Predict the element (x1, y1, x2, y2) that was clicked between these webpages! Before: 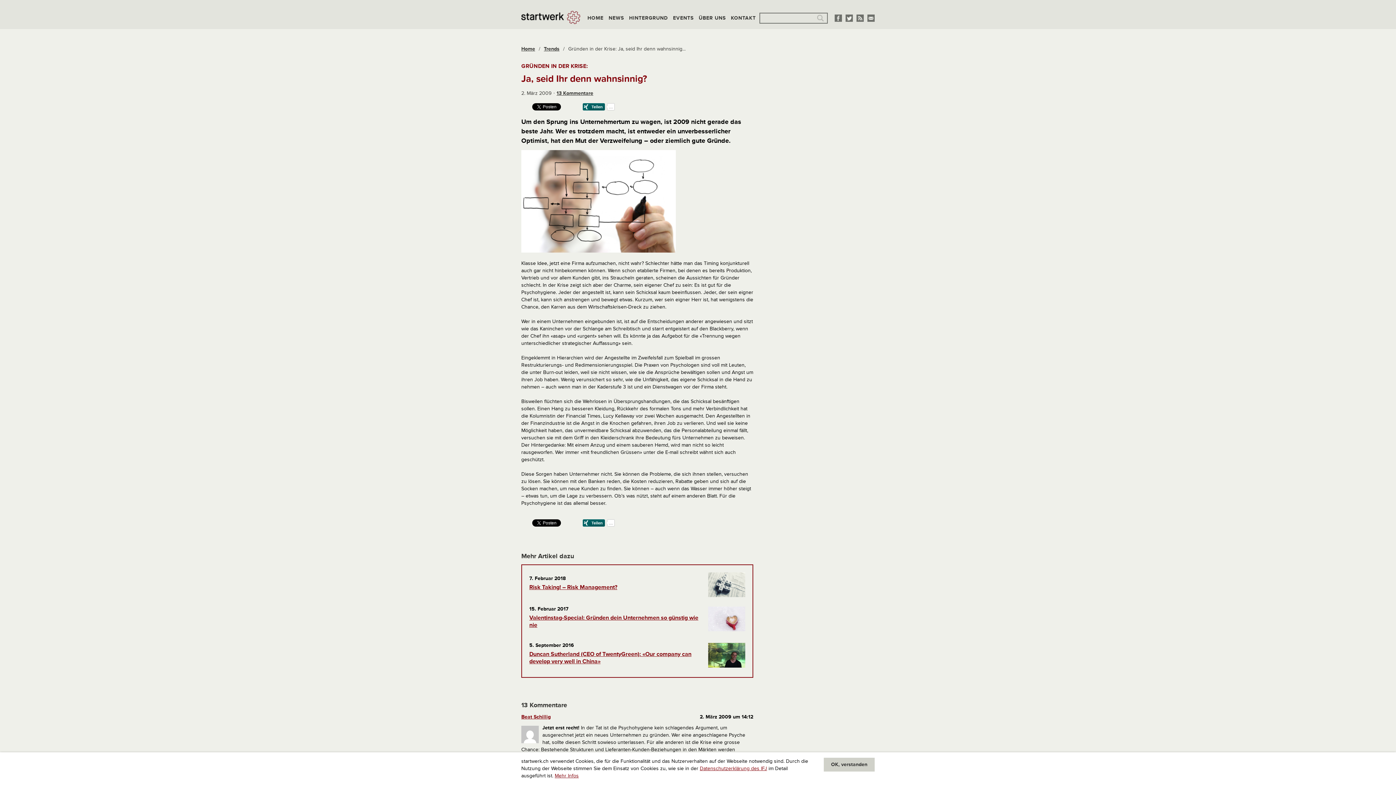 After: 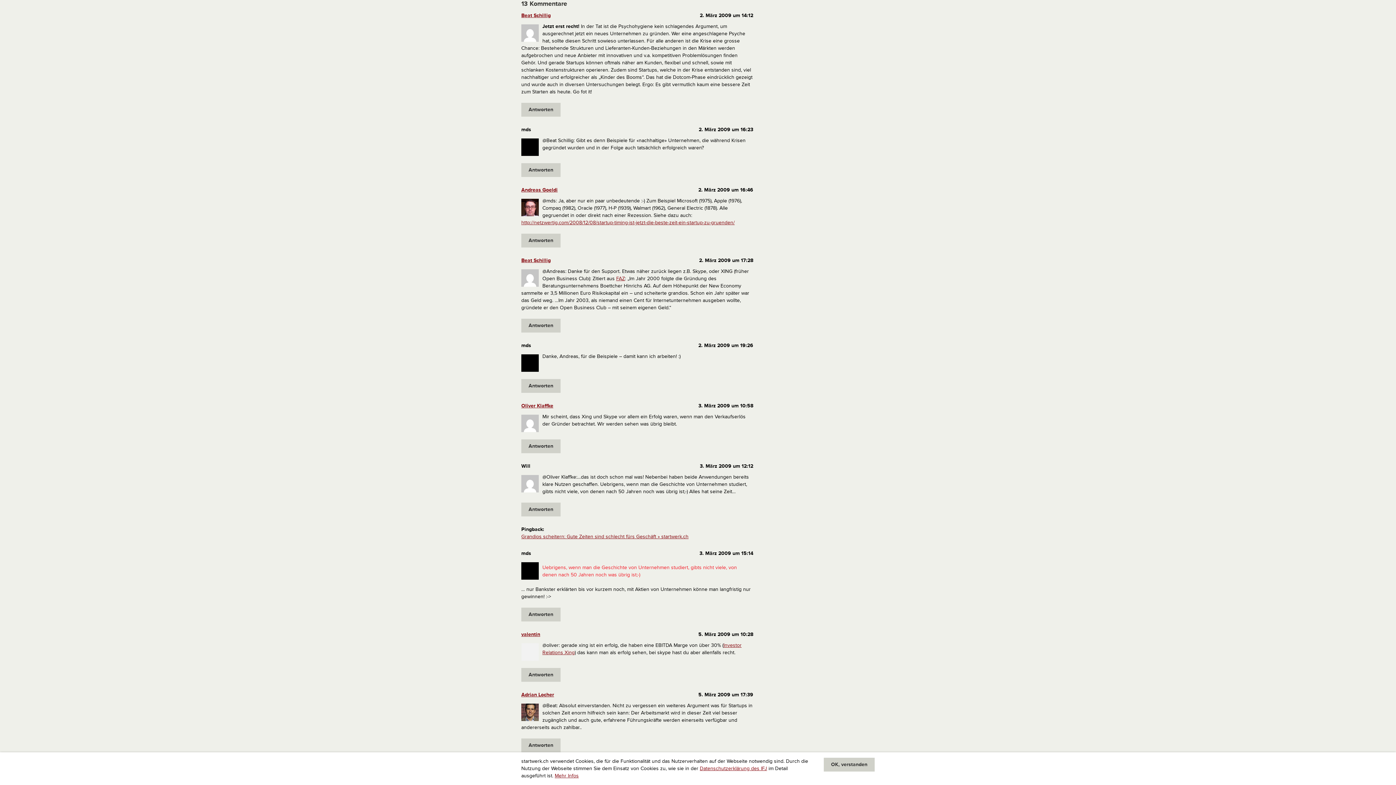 Action: bbox: (556, 90, 593, 96) label: 13 Kommentare